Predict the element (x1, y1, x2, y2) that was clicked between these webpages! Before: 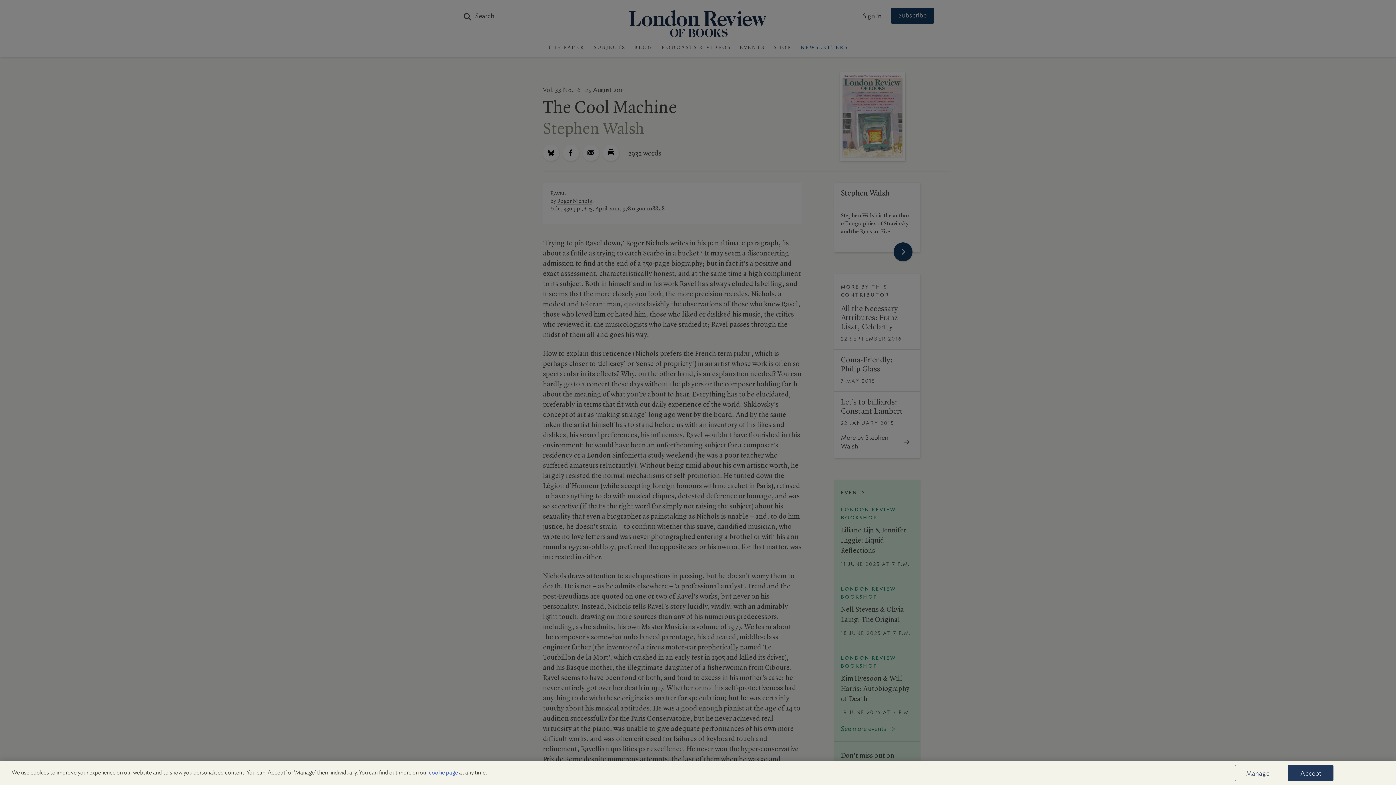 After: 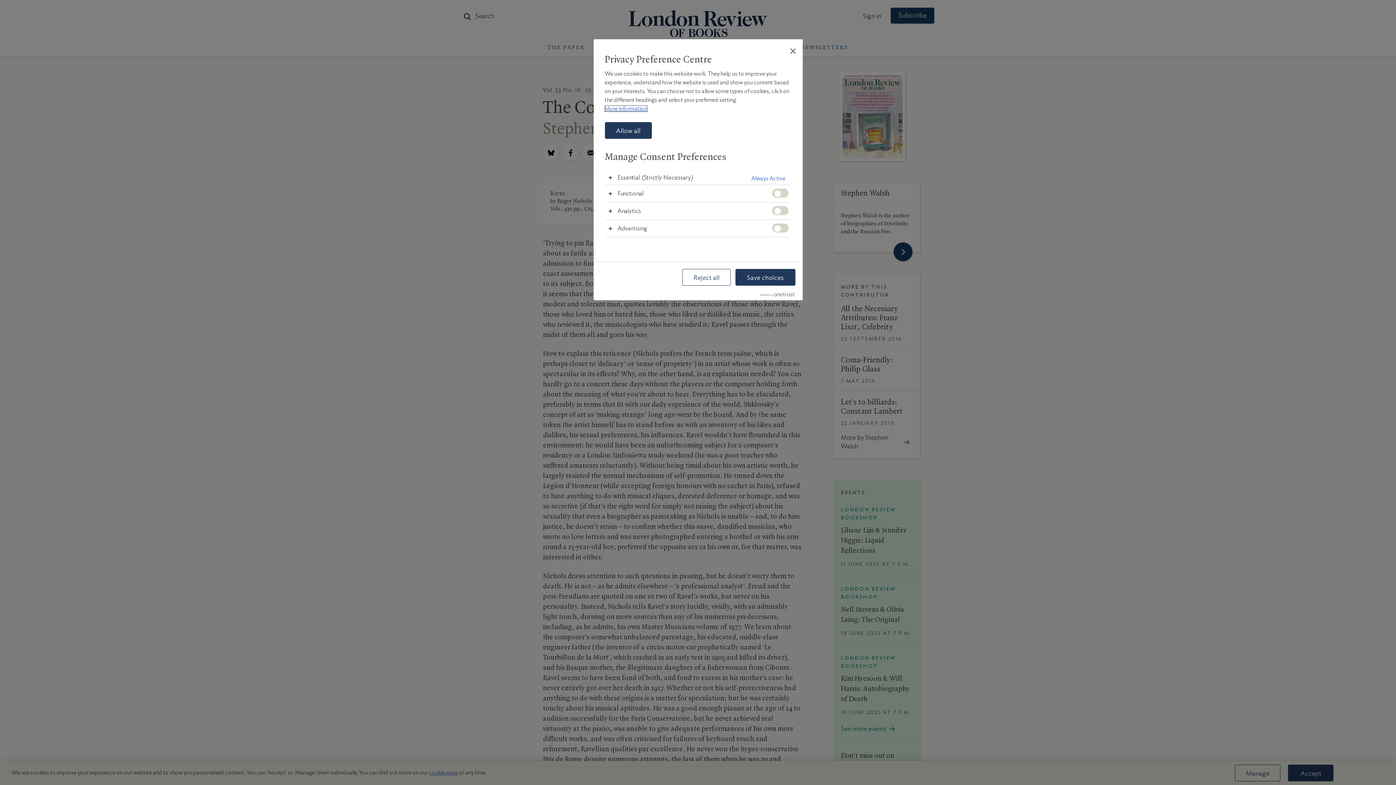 Action: label: Manage bbox: (1235, 765, 1280, 781)